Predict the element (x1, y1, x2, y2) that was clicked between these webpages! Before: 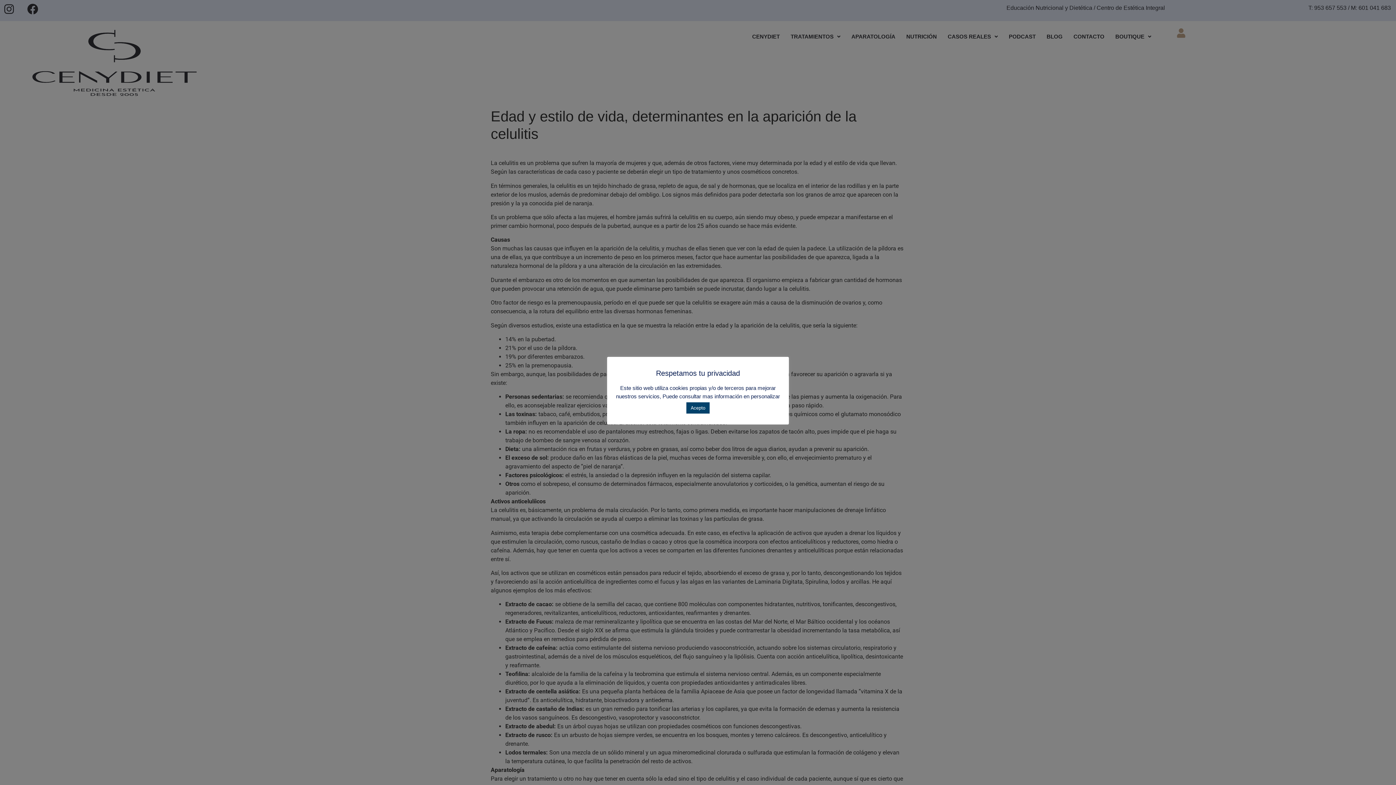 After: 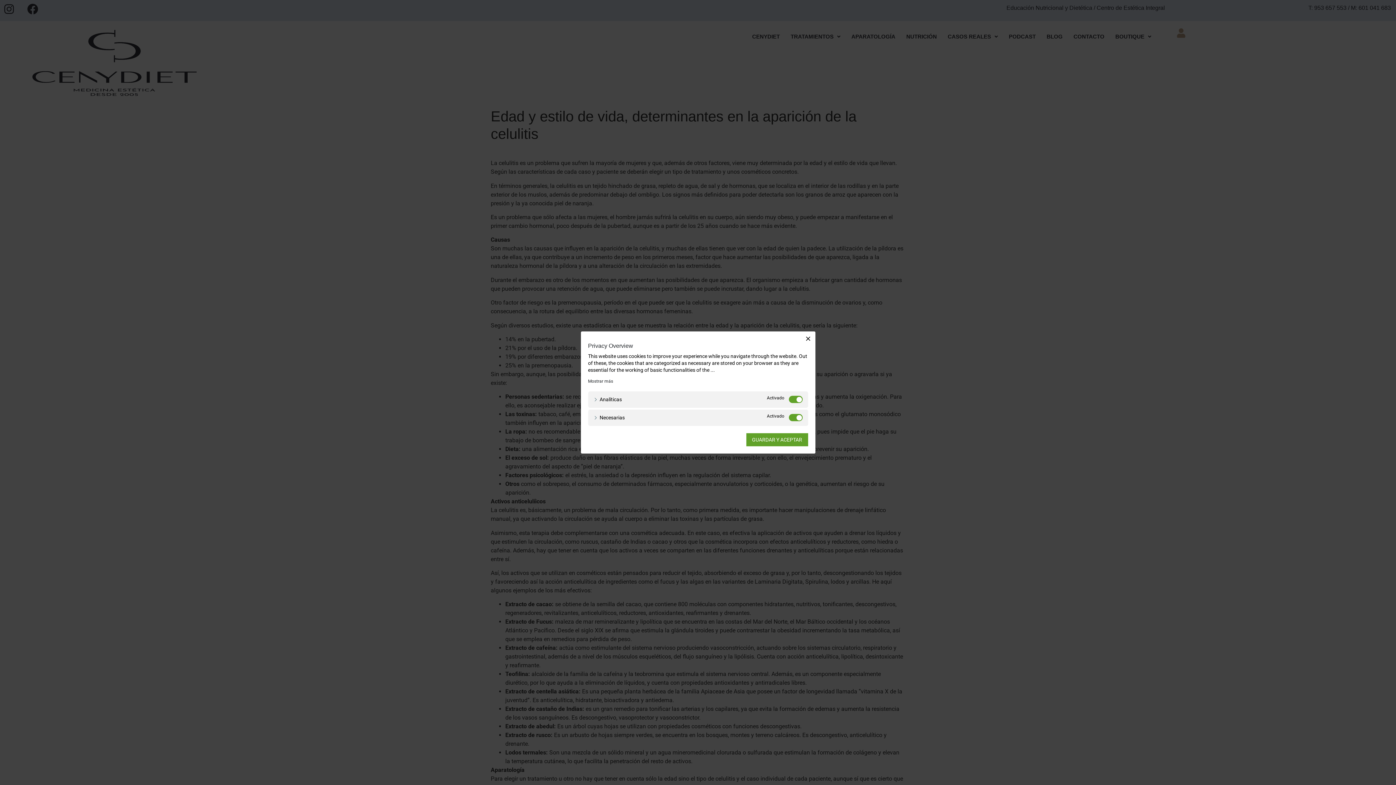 Action: label: personalizar bbox: (751, 393, 780, 399)